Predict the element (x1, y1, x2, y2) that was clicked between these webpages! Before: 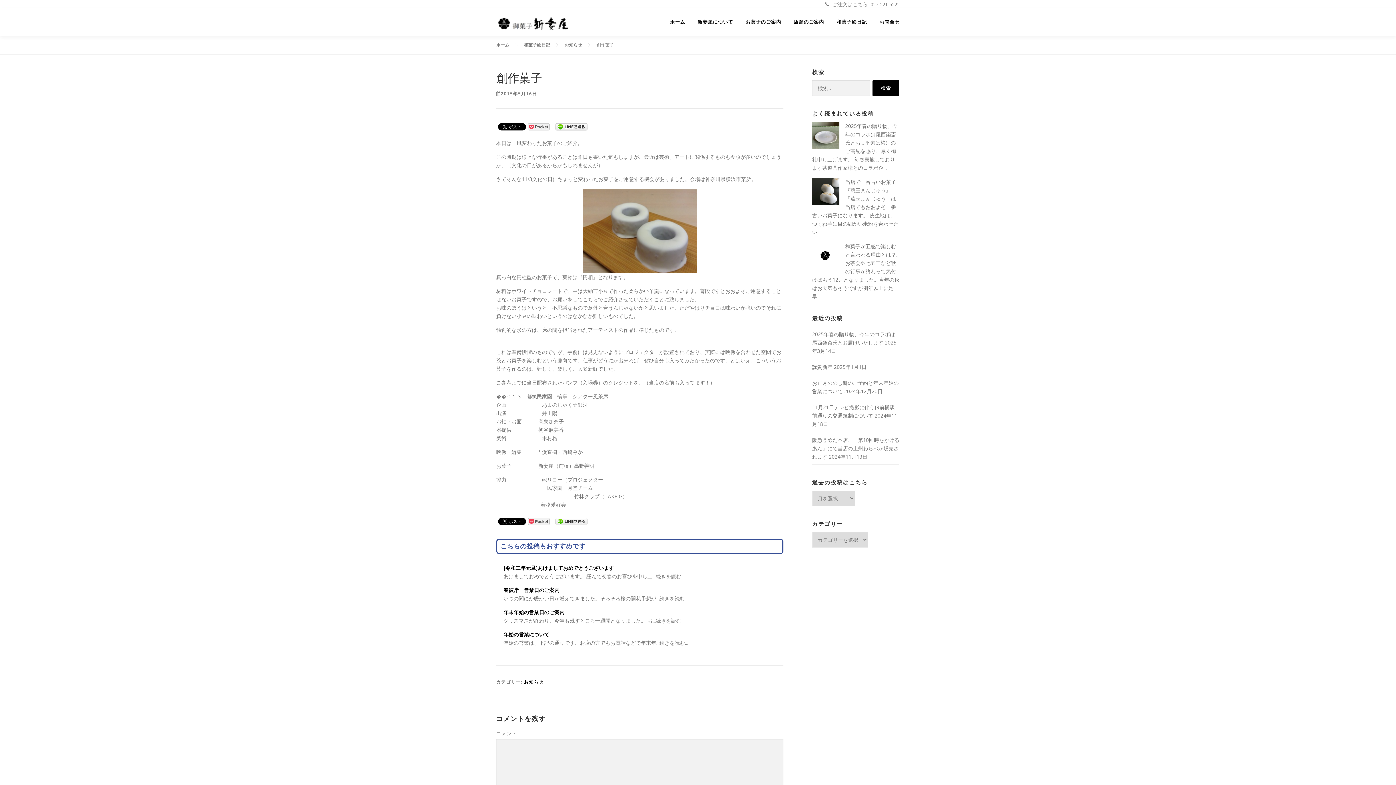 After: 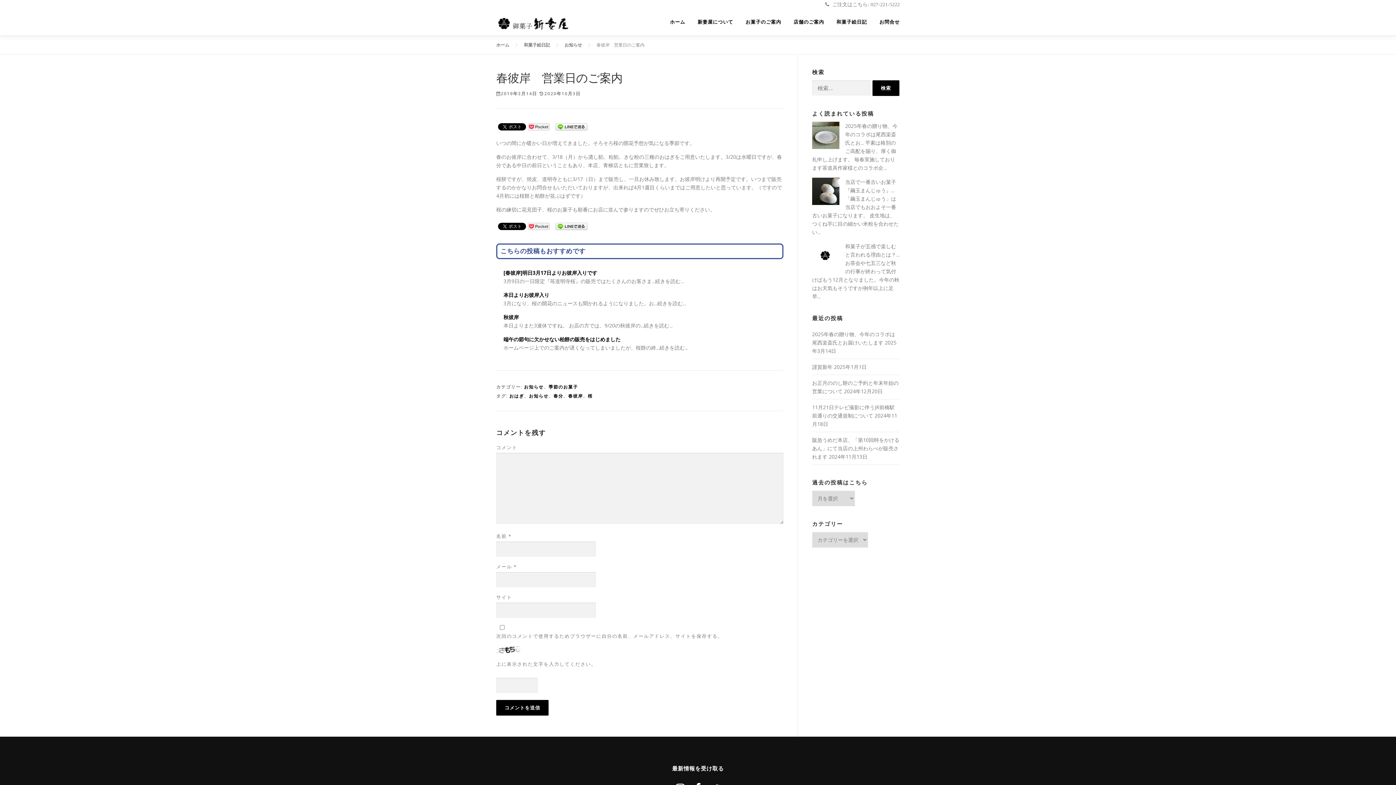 Action: label: 春彼岸　営業日のご案内 bbox: (503, 586, 559, 593)